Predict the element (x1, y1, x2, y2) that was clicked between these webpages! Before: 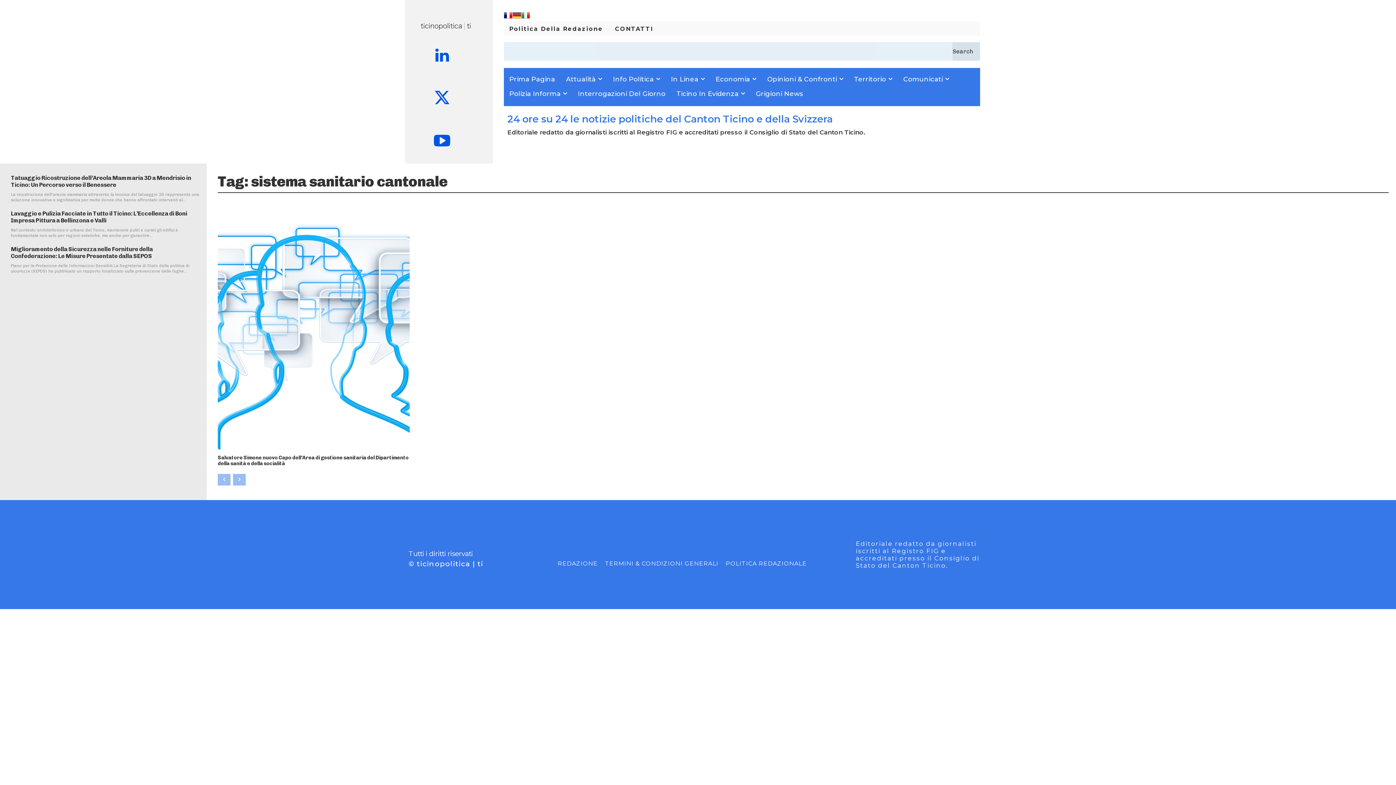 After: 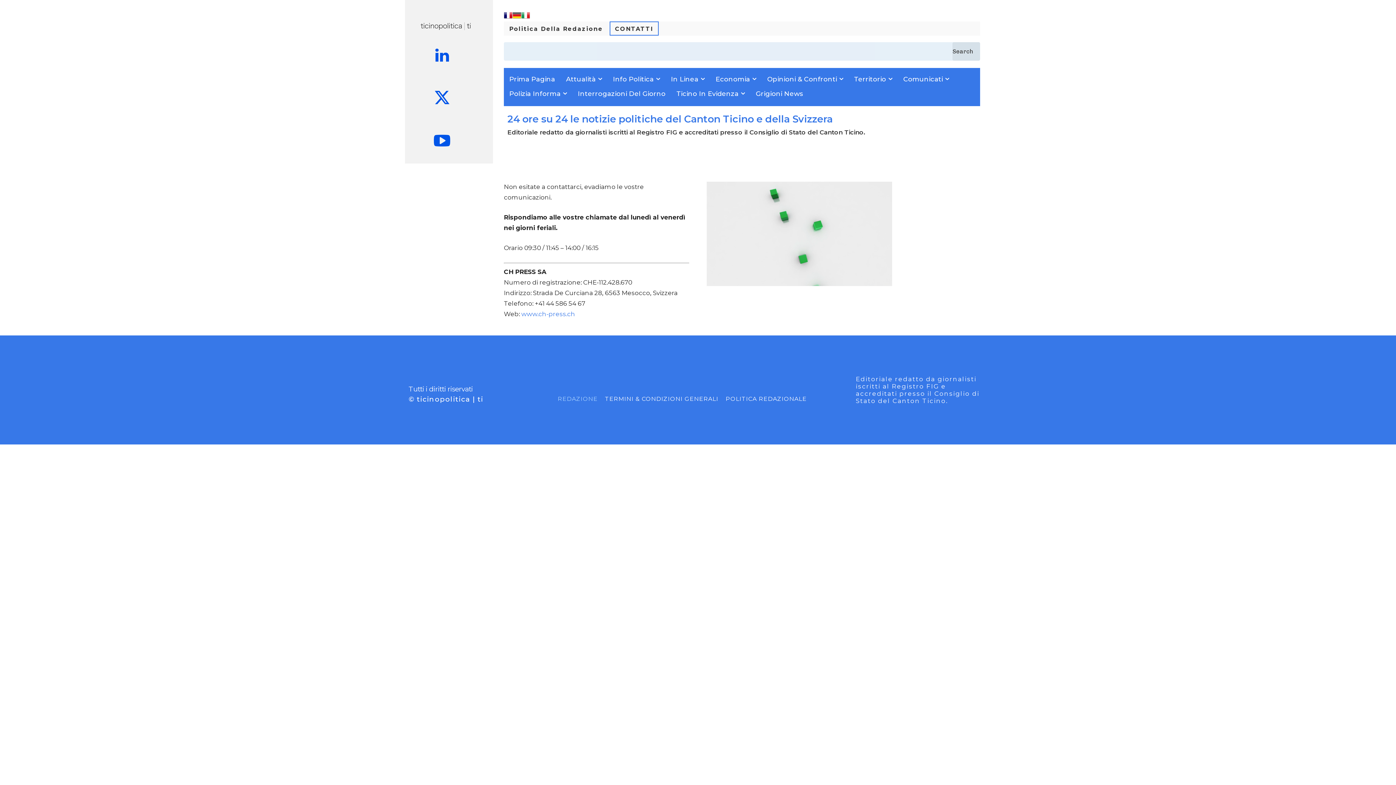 Action: bbox: (557, 558, 597, 569) label: REDAZIONE